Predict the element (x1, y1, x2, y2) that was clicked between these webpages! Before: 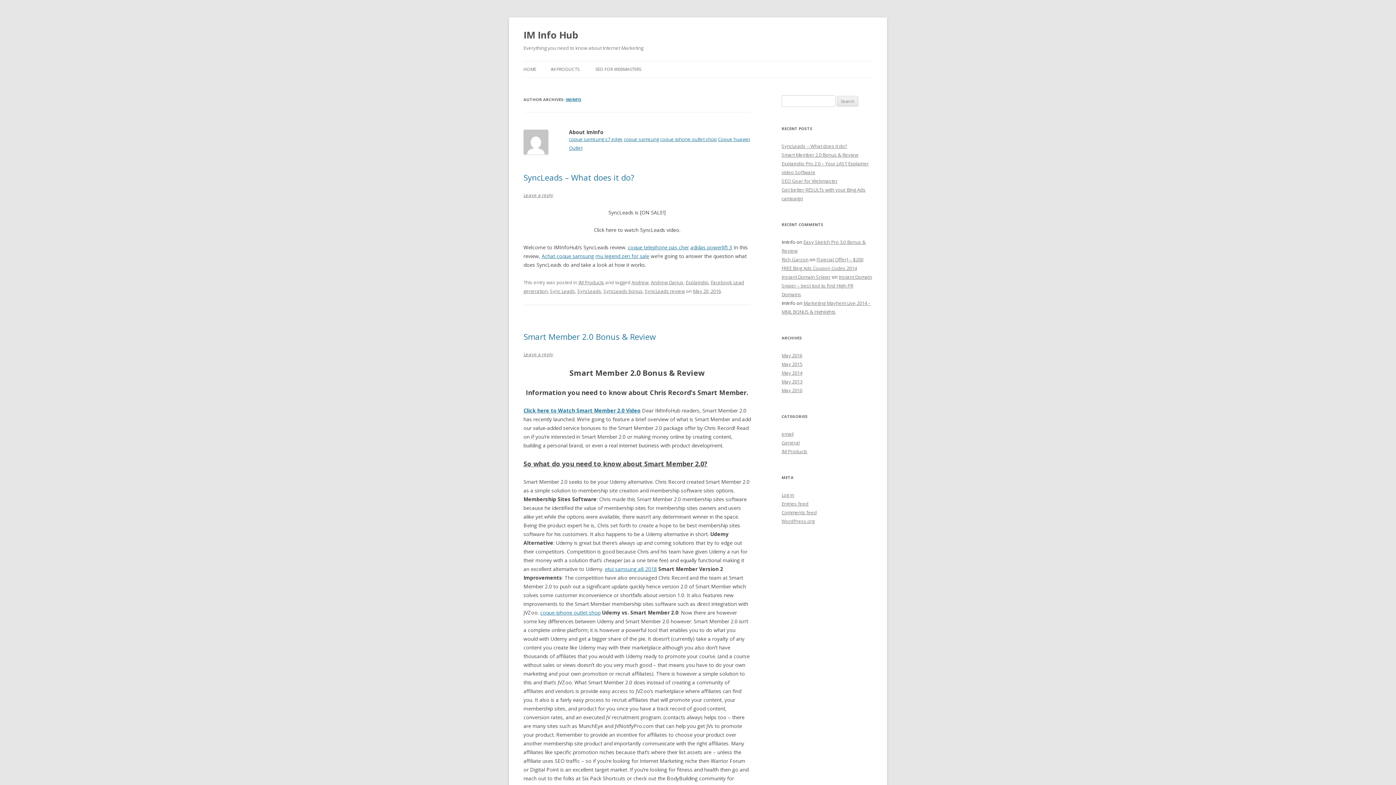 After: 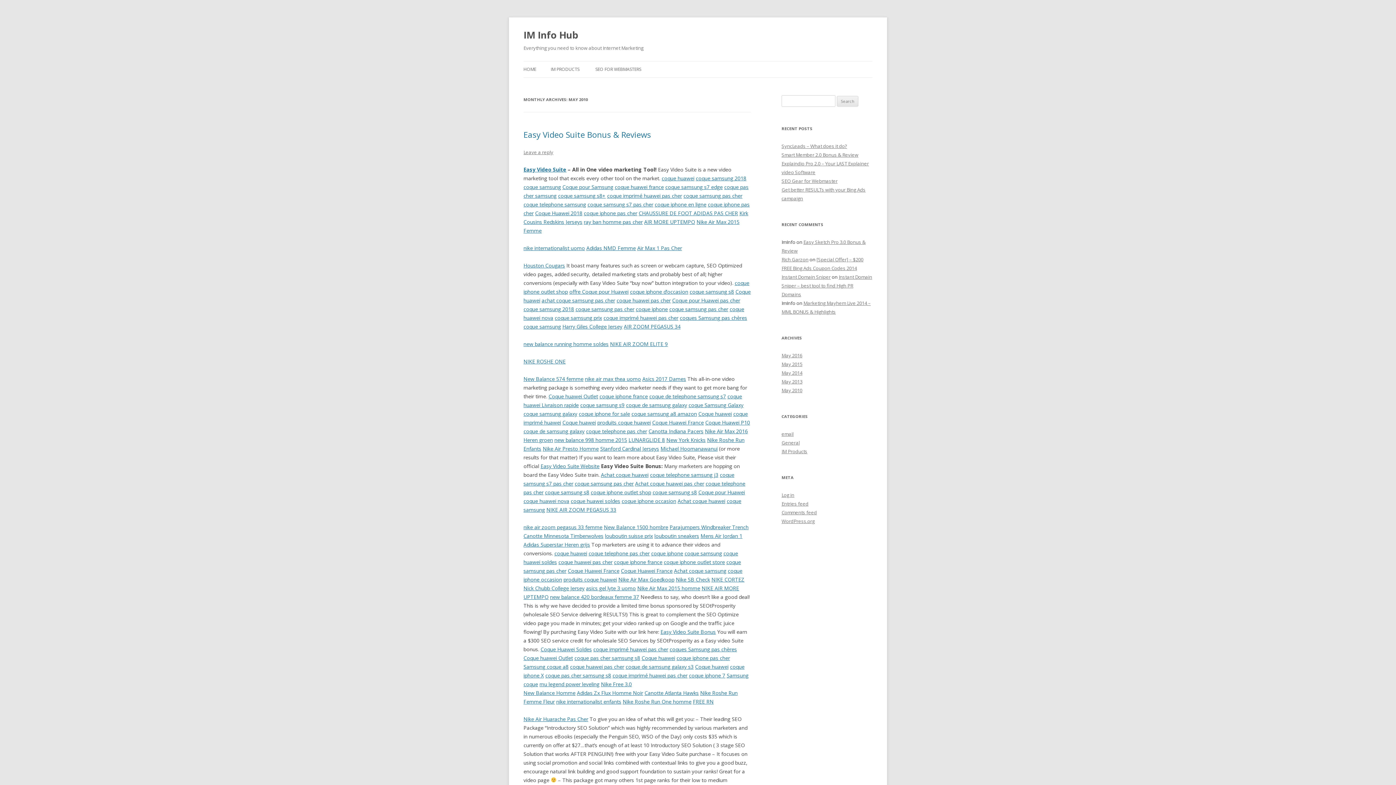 Action: bbox: (781, 387, 802, 393) label: May 2010